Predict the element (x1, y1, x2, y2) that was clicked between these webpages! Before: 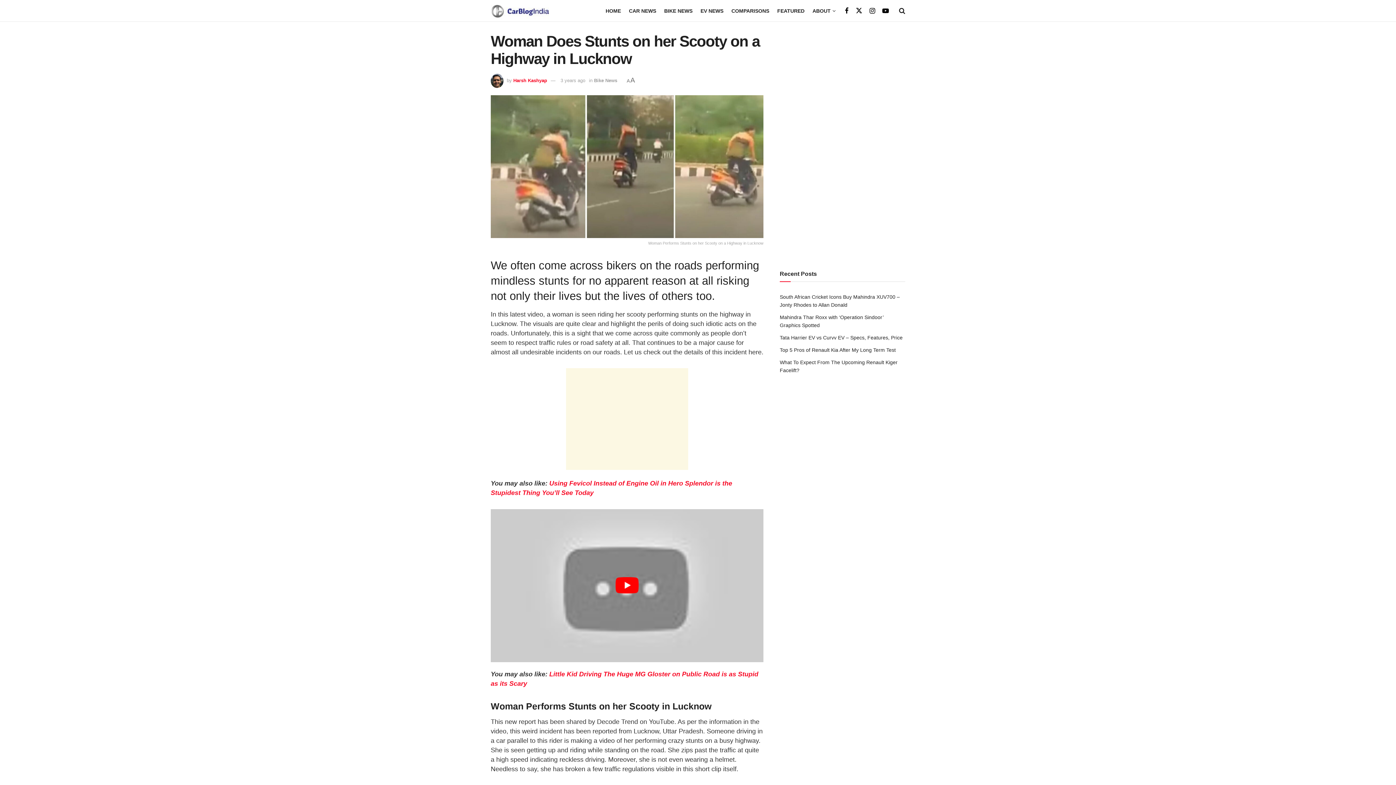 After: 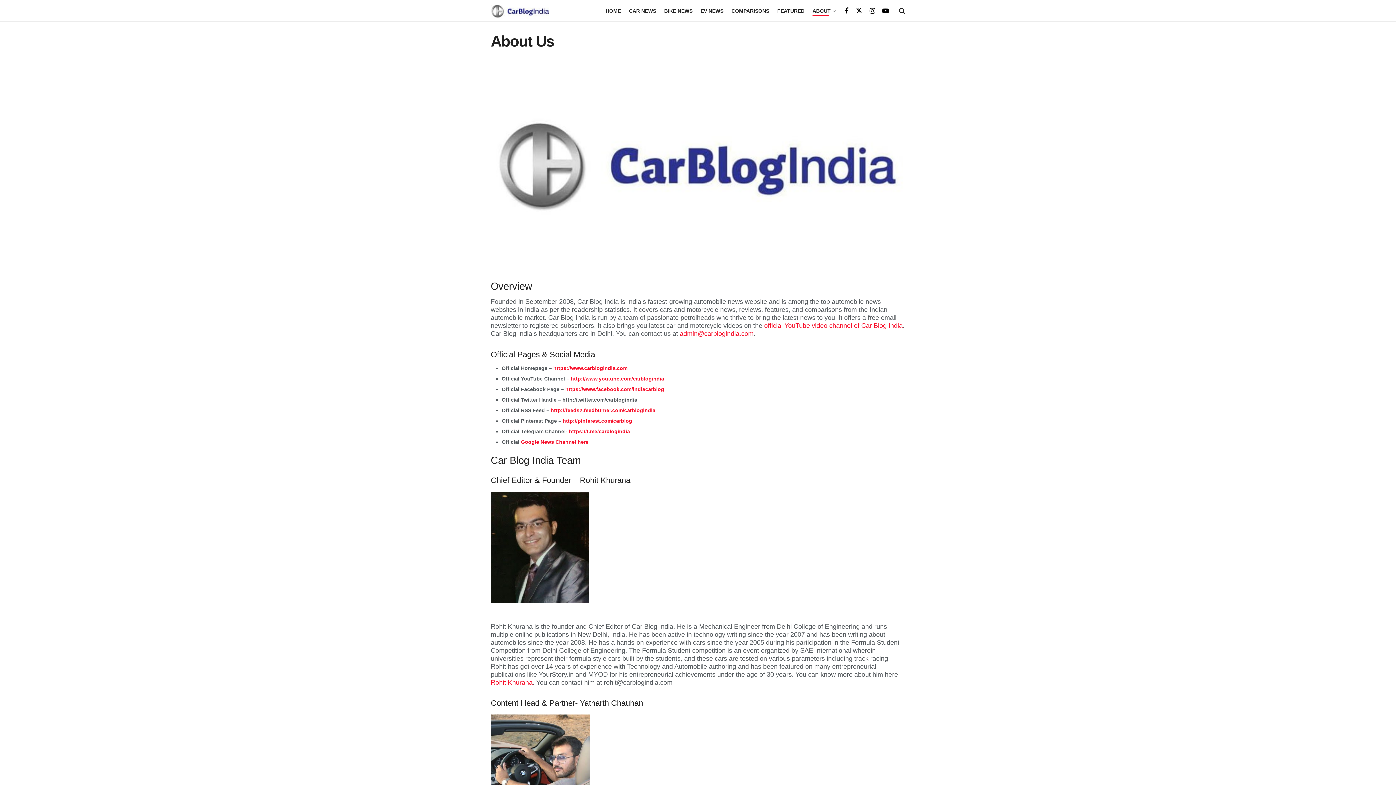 Action: label: ABOUT bbox: (812, 5, 834, 15)